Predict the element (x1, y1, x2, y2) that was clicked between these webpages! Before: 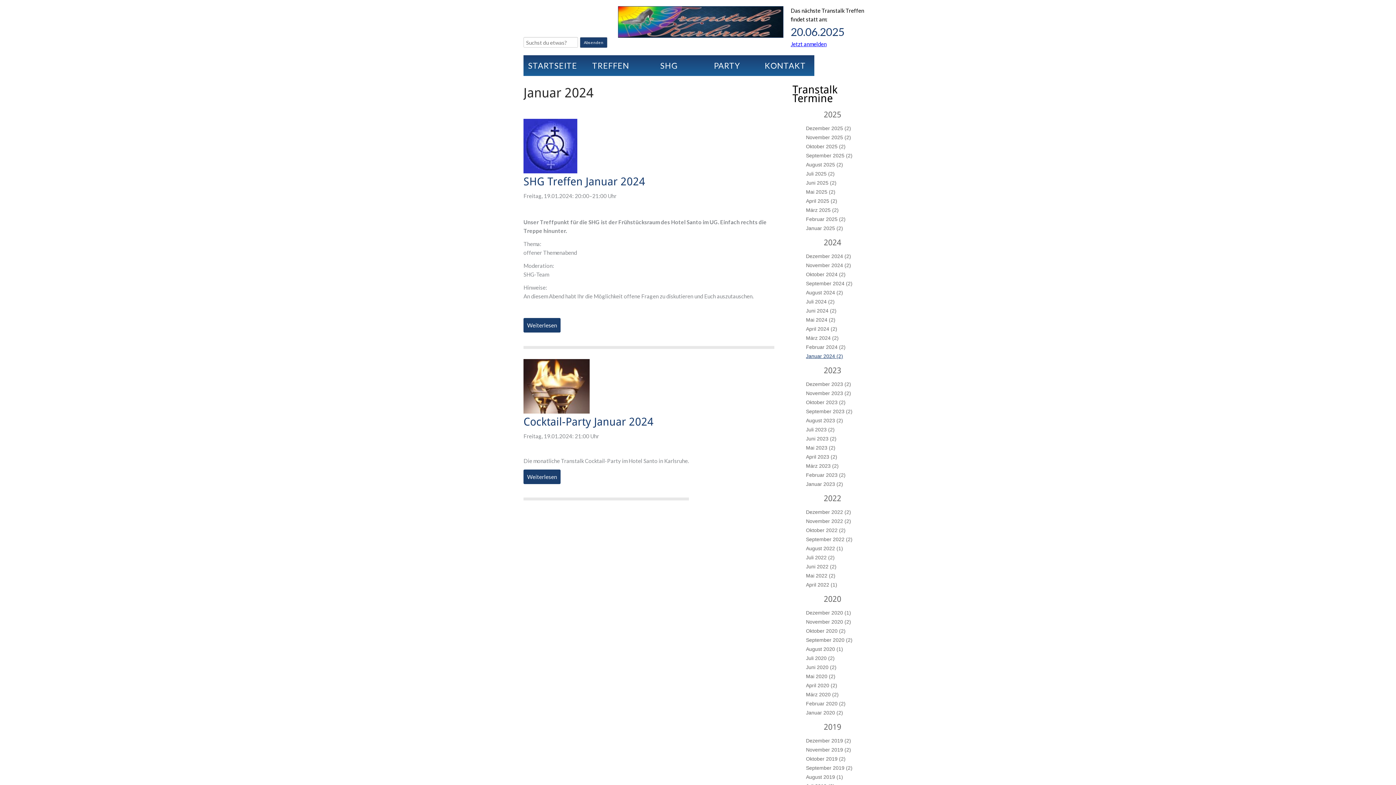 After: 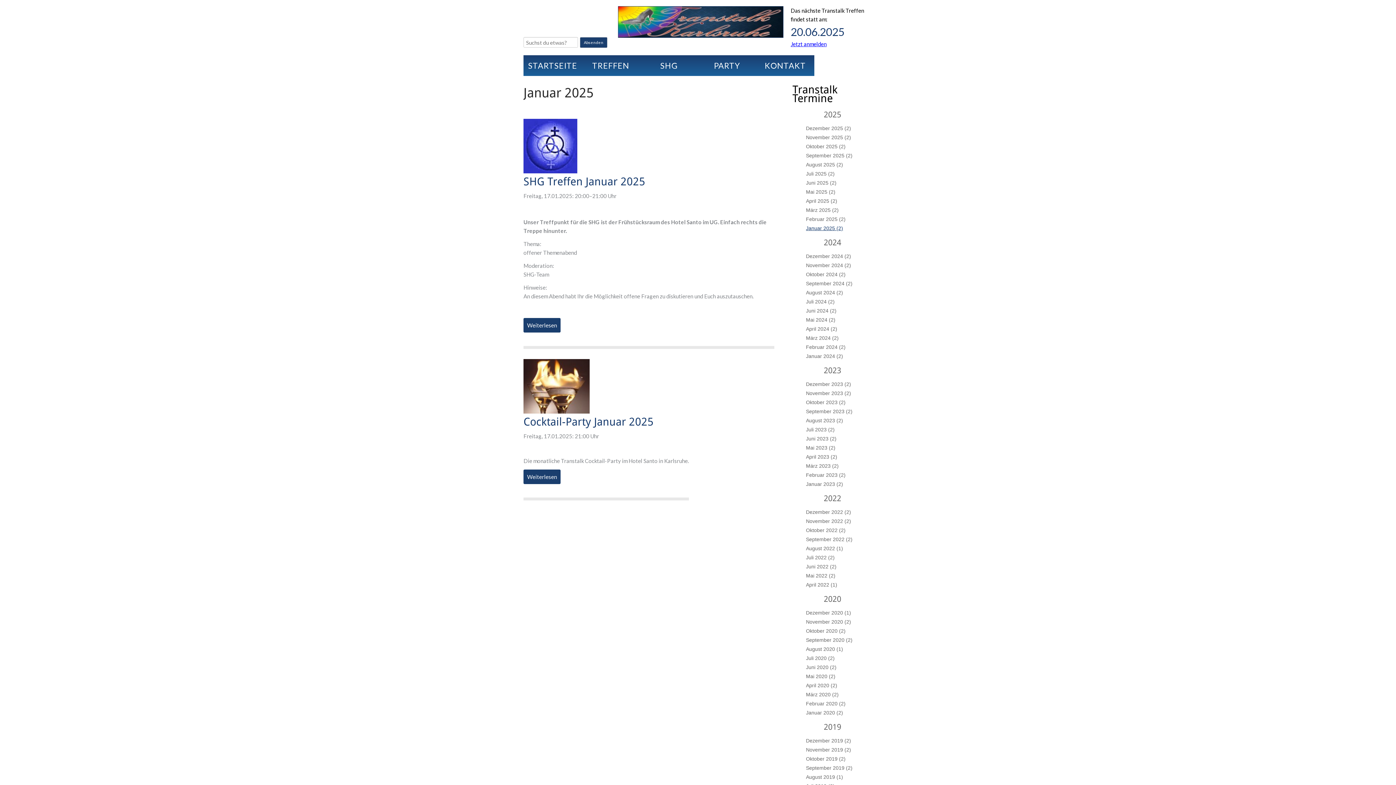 Action: label: Januar 2025 (2) bbox: (798, 224, 872, 233)